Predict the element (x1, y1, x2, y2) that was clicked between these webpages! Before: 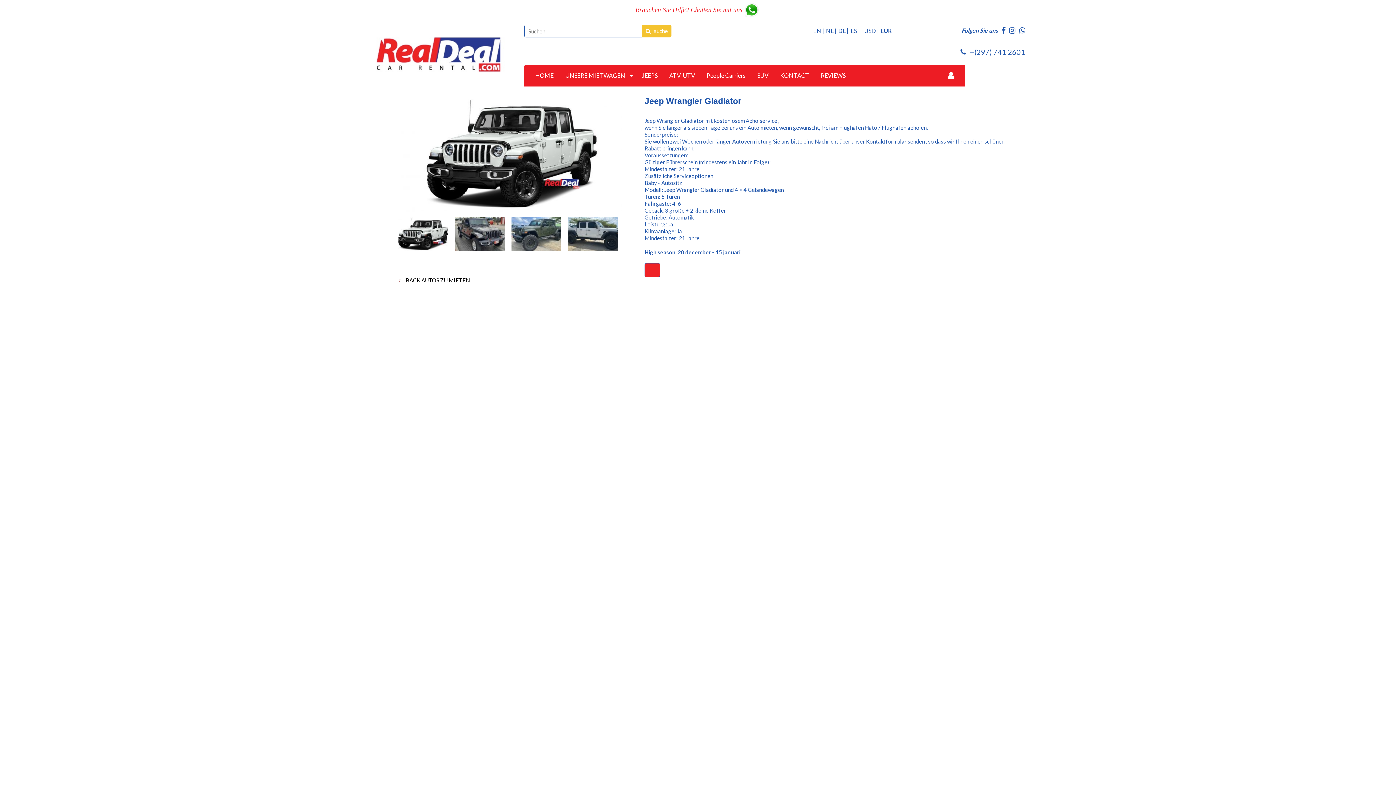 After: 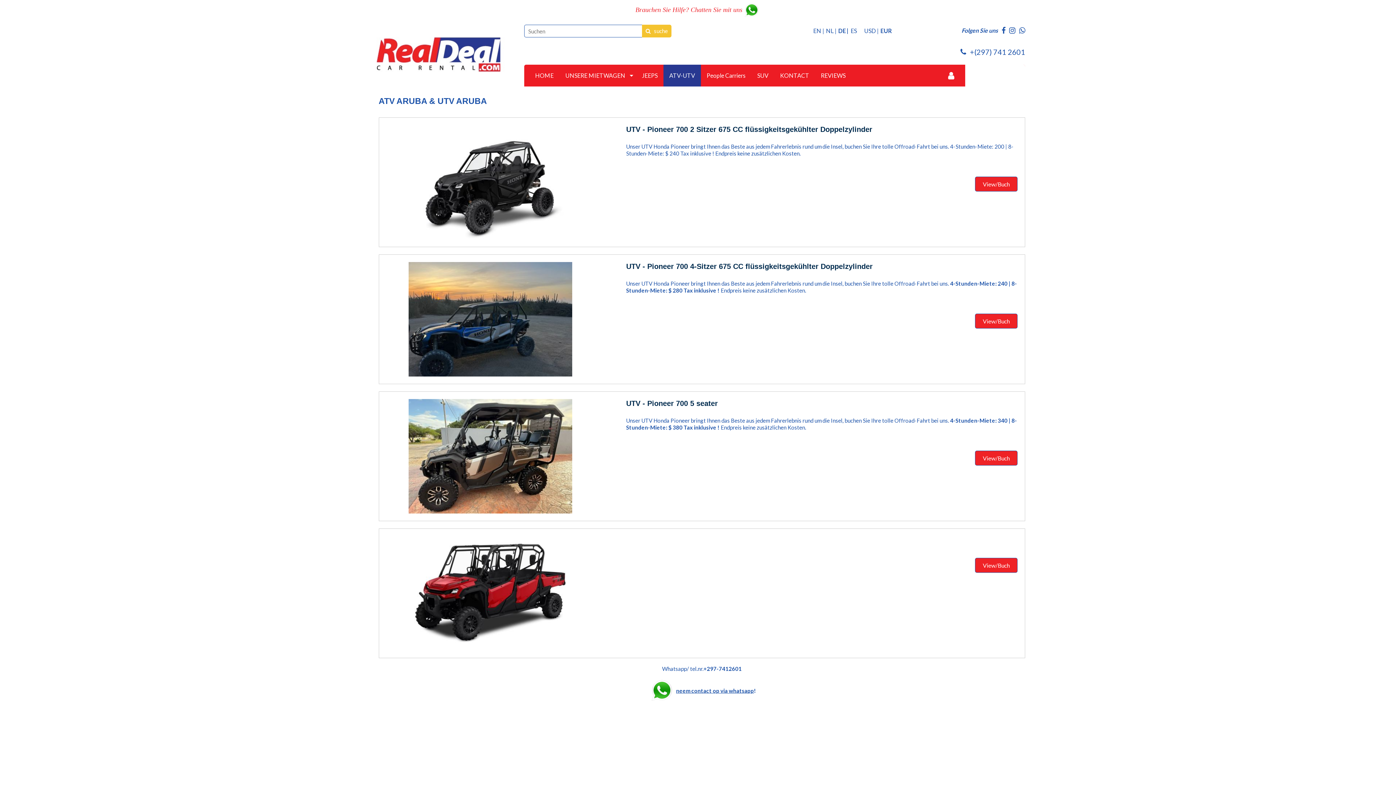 Action: bbox: (663, 64, 701, 86) label: ATV-UTV